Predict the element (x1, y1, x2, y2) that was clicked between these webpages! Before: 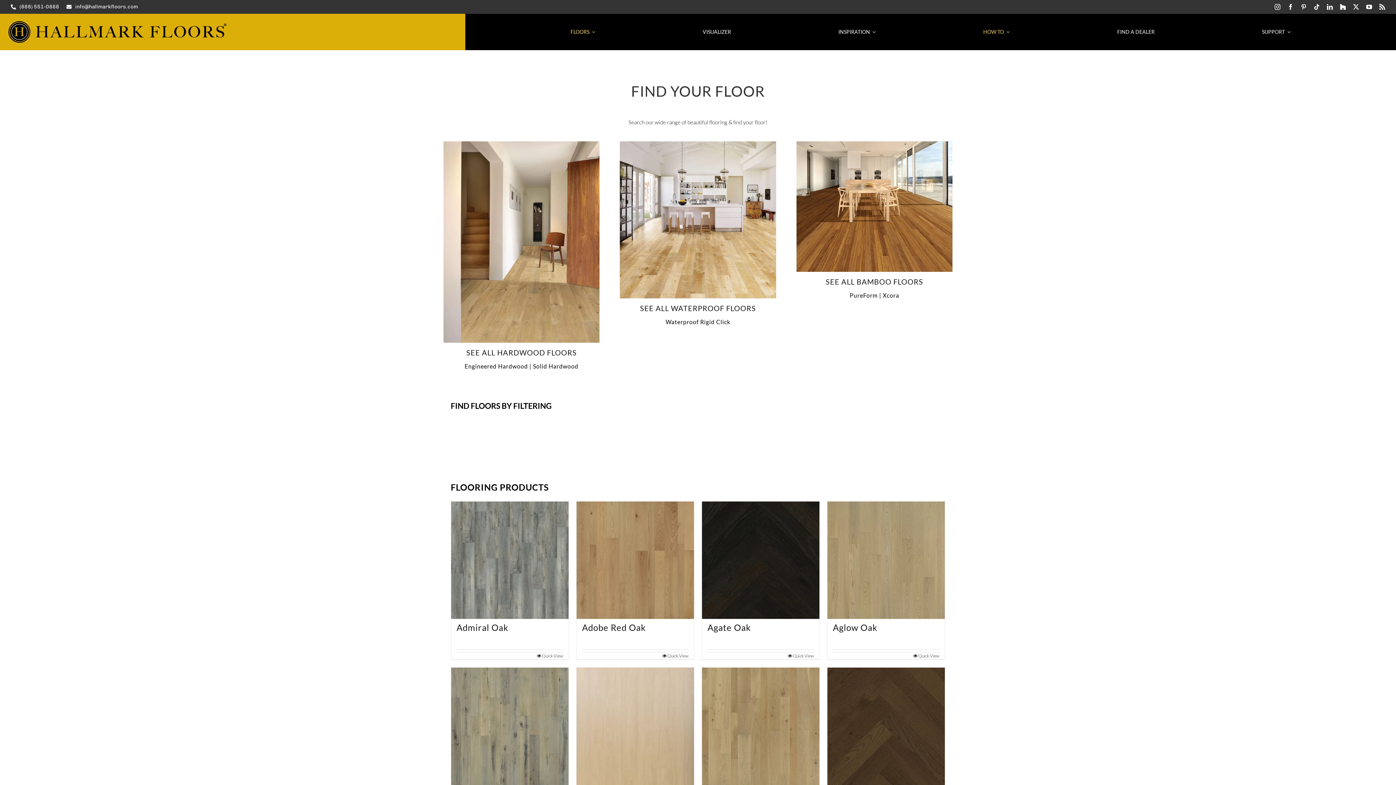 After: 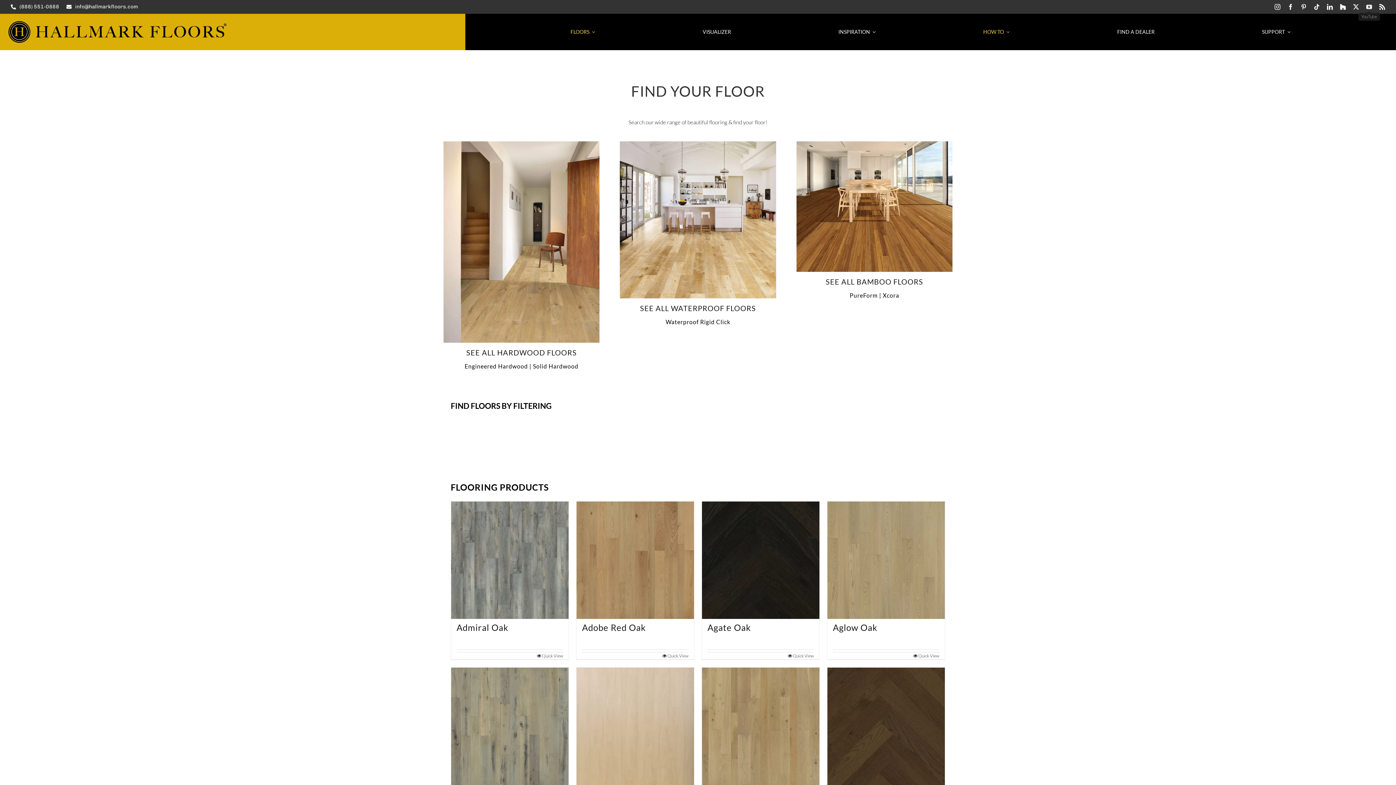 Action: label: youtube bbox: (1366, 4, 1372, 9)